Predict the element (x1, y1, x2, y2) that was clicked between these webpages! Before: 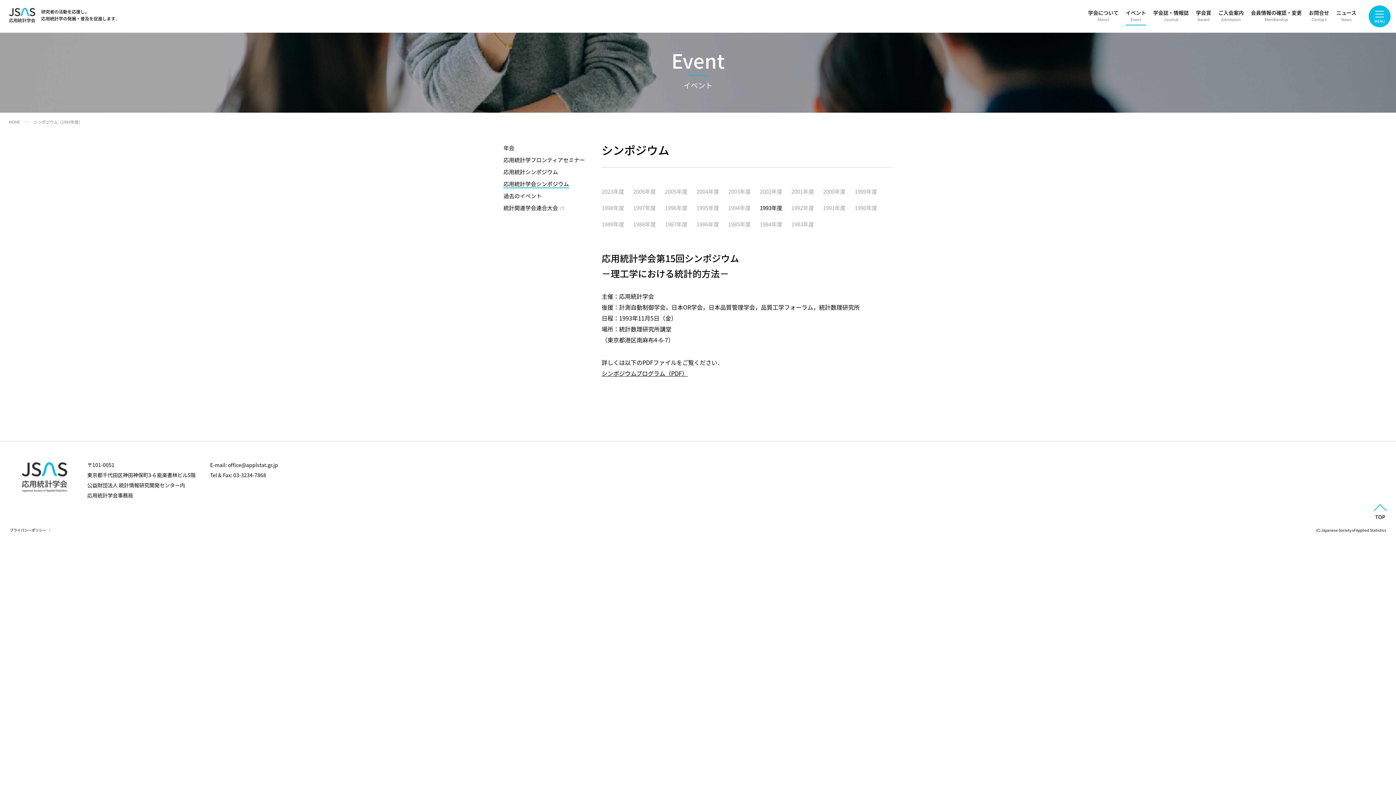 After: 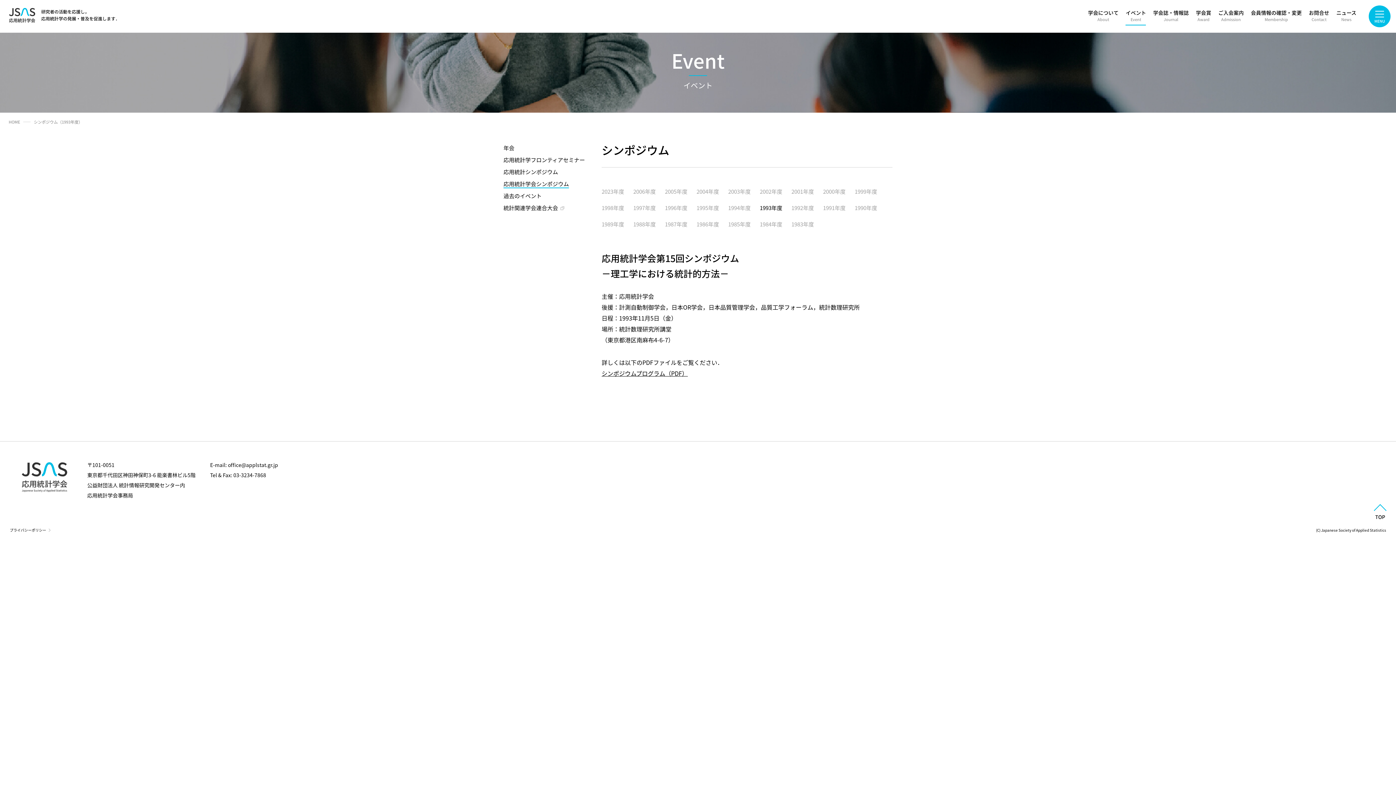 Action: label: 1993年度 bbox: (760, 204, 782, 211)